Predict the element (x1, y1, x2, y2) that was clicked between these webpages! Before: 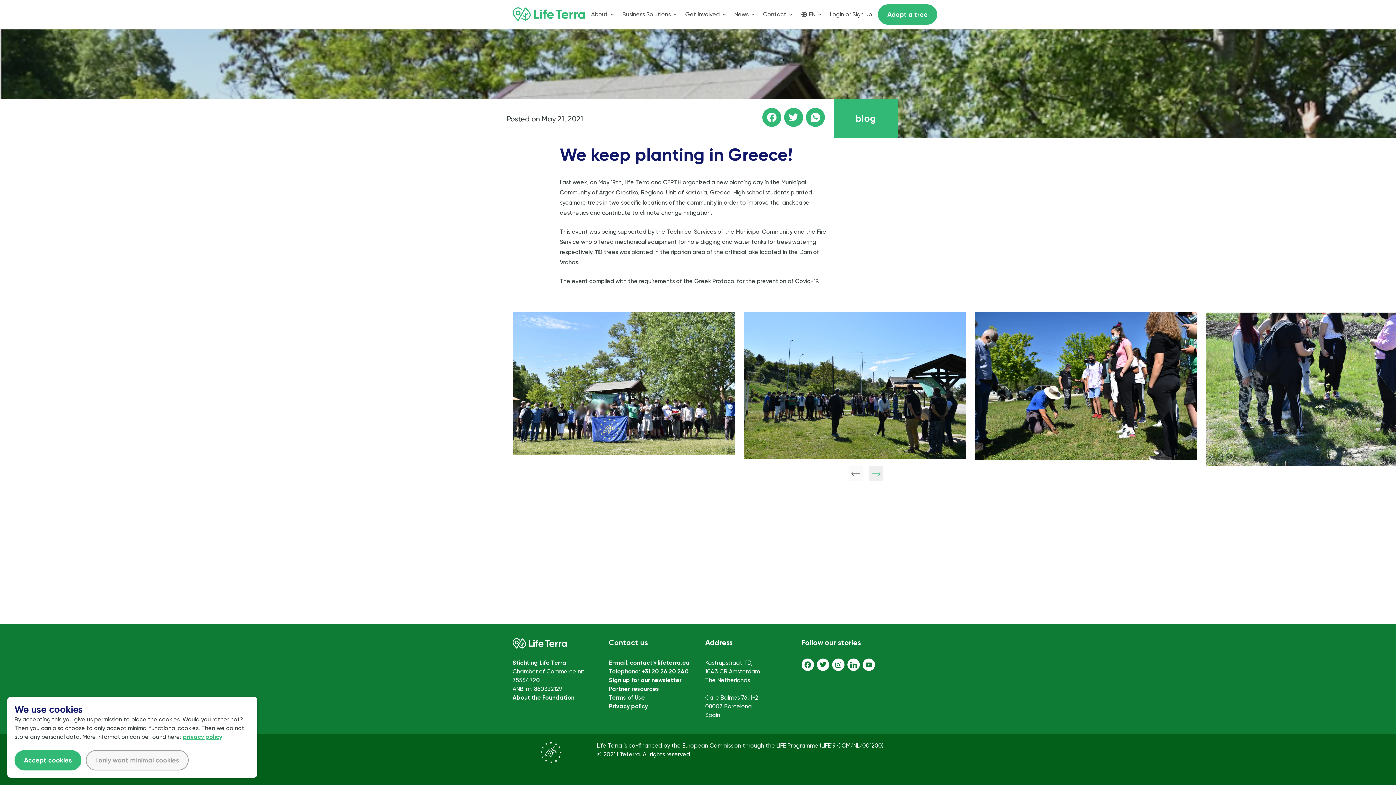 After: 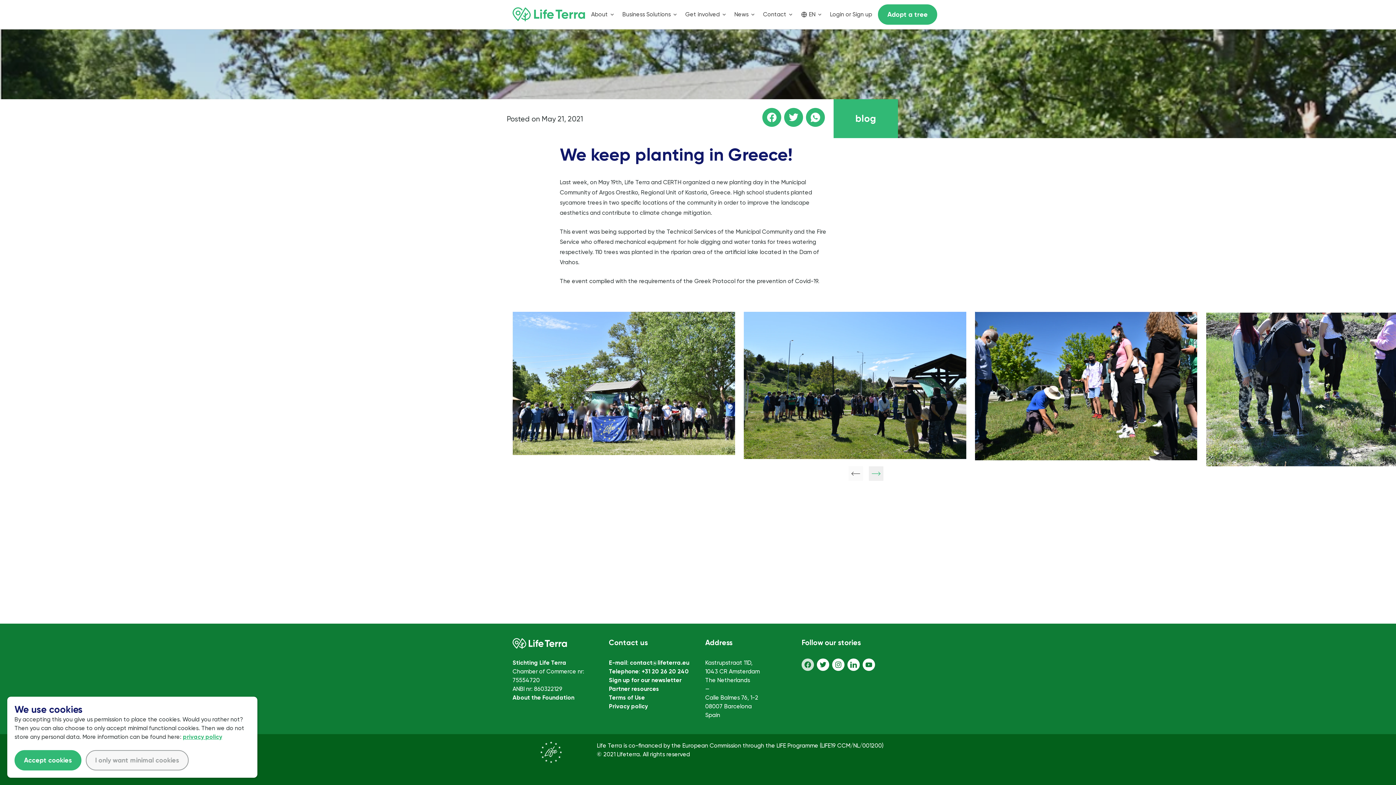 Action: bbox: (801, 658, 814, 671) label: Facebook